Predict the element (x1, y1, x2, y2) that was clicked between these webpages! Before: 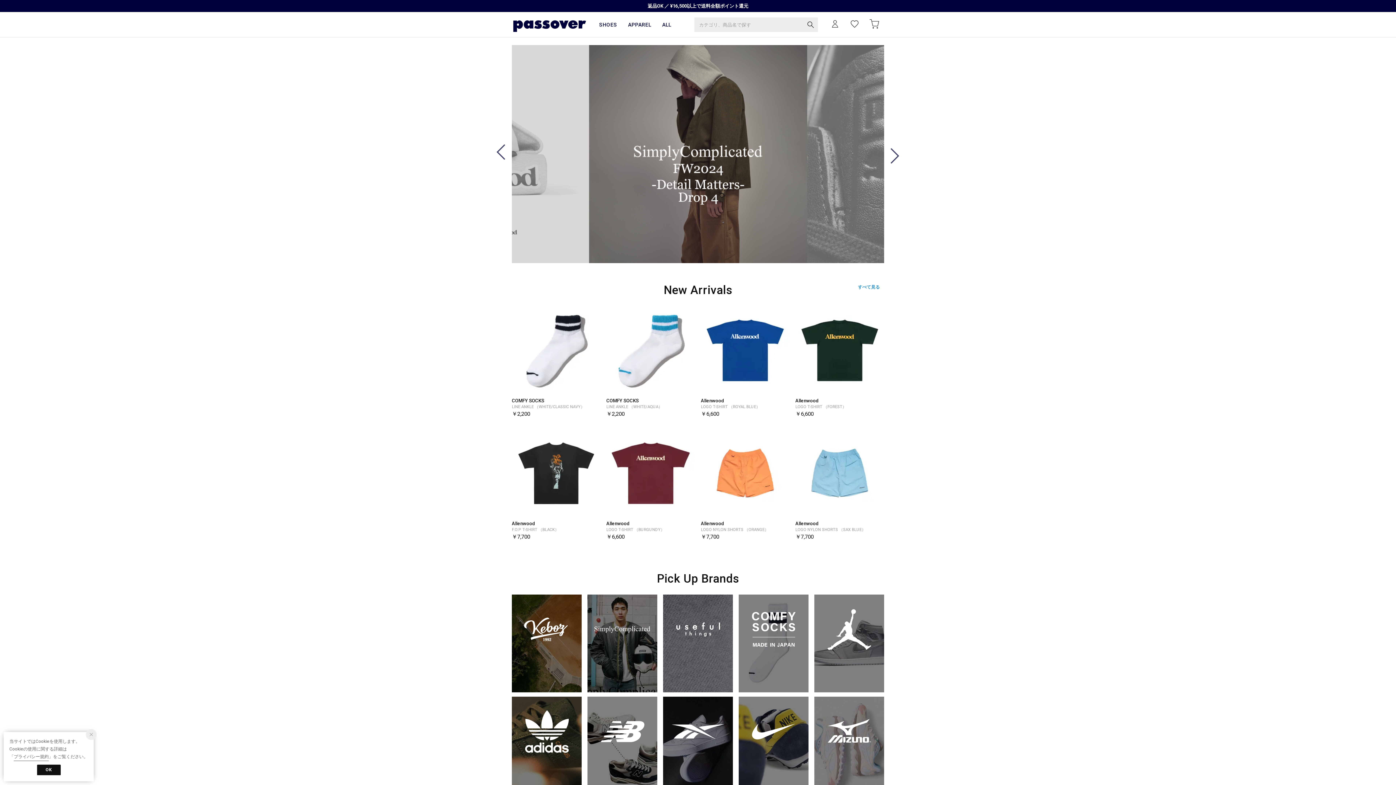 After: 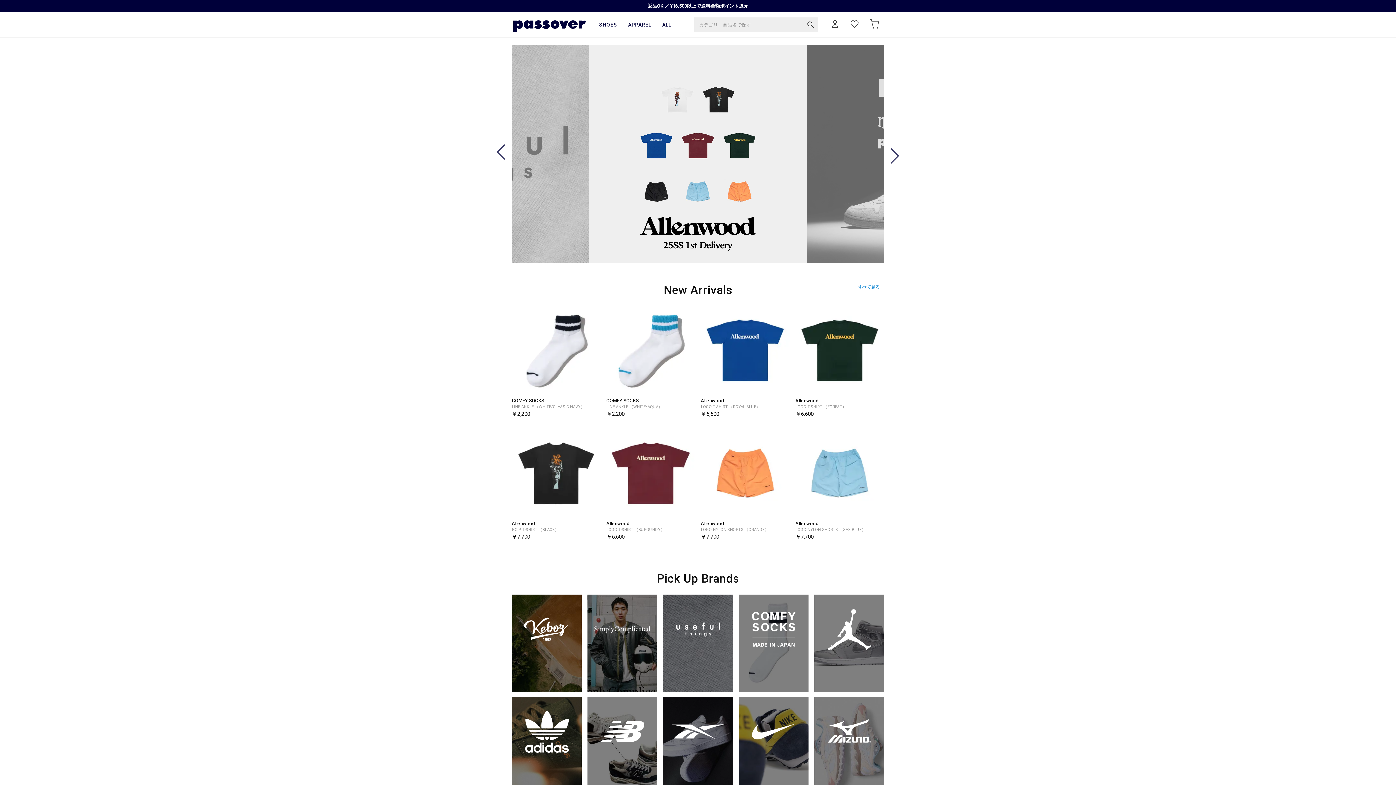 Action: bbox: (85, 729, 96, 740)